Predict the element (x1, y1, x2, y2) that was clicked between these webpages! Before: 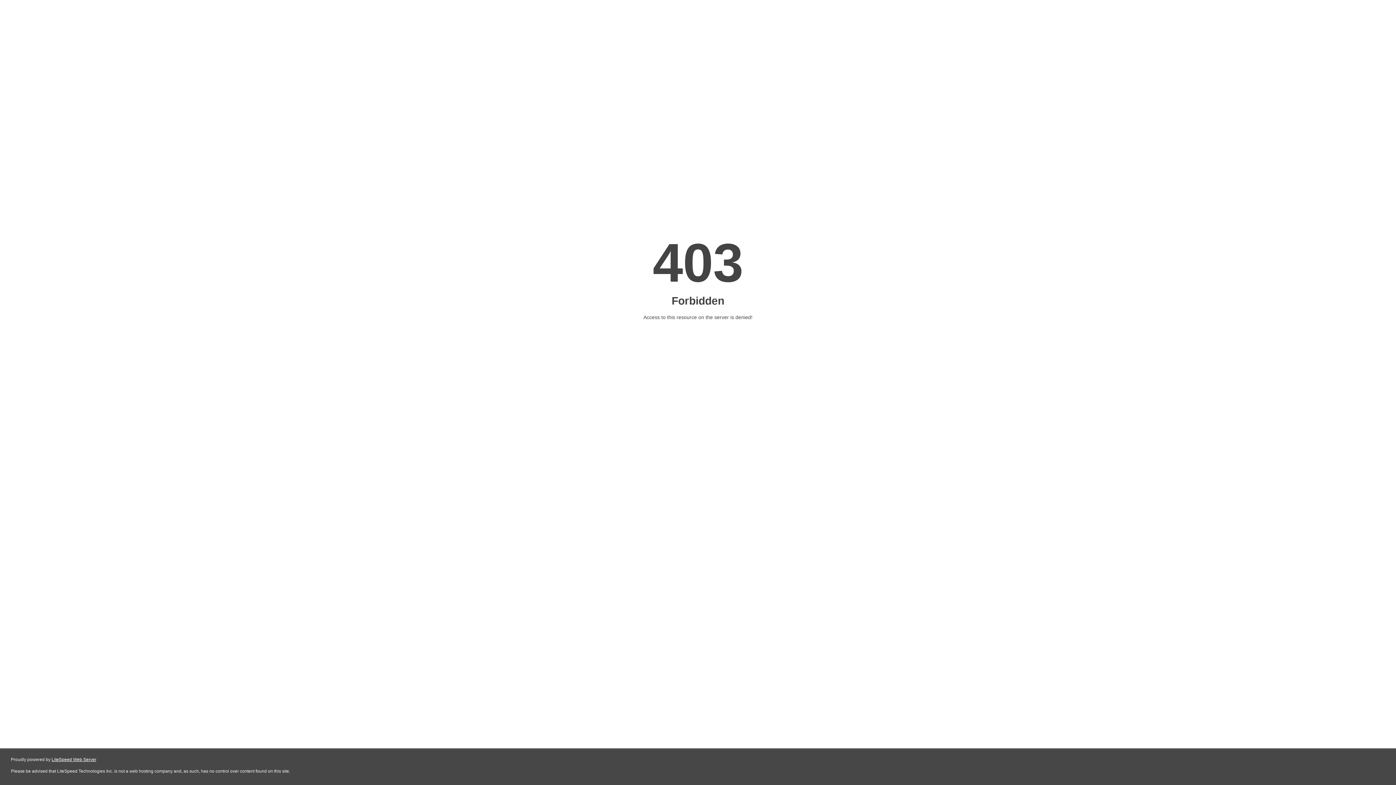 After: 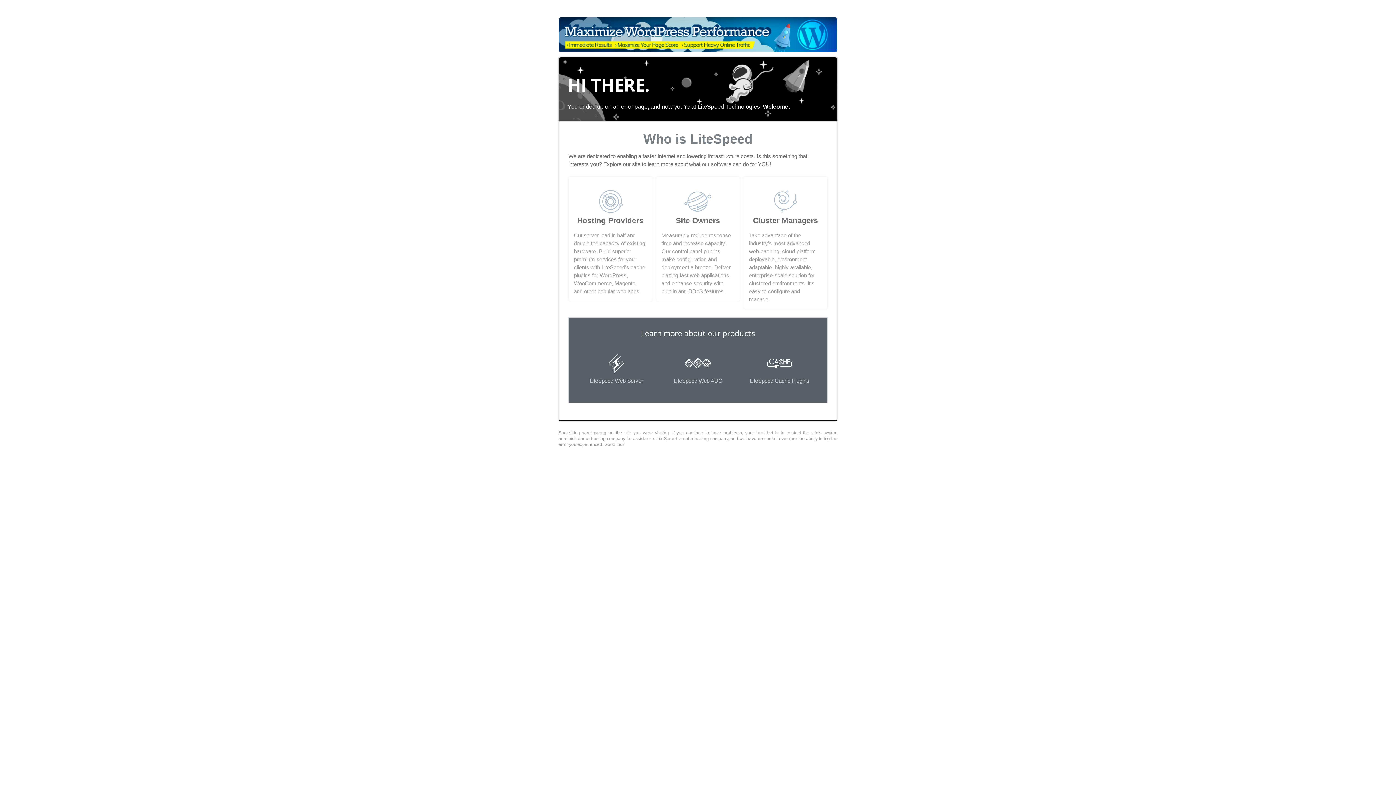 Action: bbox: (51, 757, 96, 762) label: LiteSpeed Web Server